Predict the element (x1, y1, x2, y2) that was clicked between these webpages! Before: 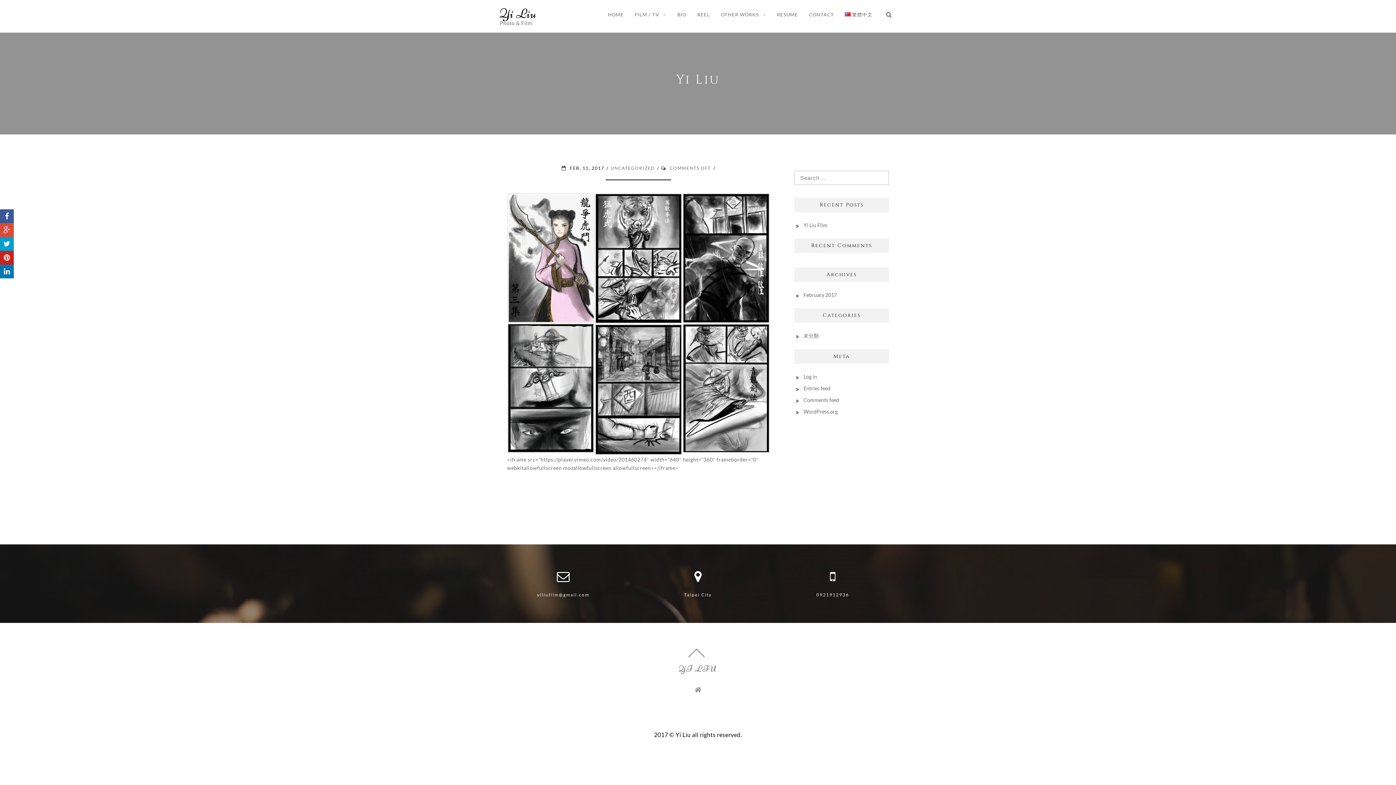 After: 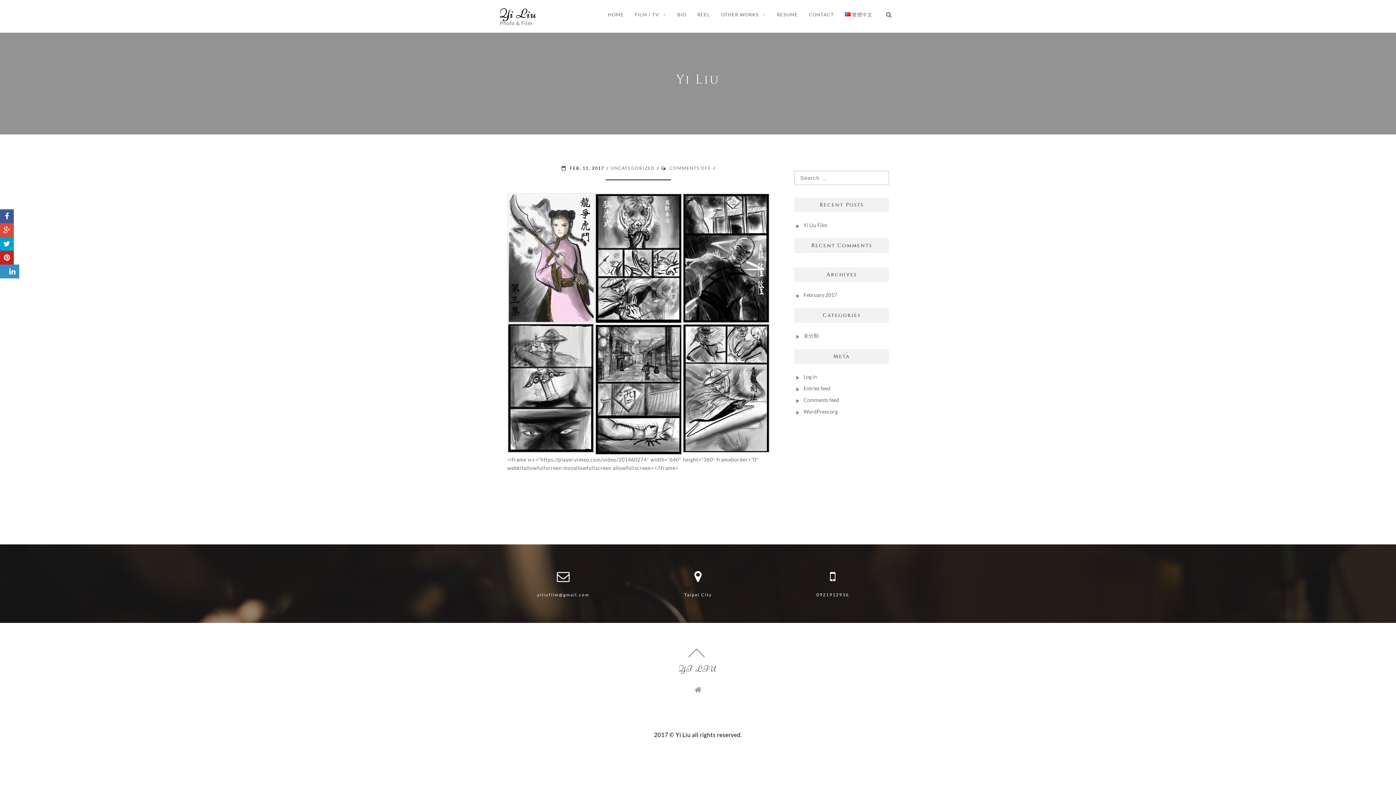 Action: bbox: (0, 268, 13, 275)